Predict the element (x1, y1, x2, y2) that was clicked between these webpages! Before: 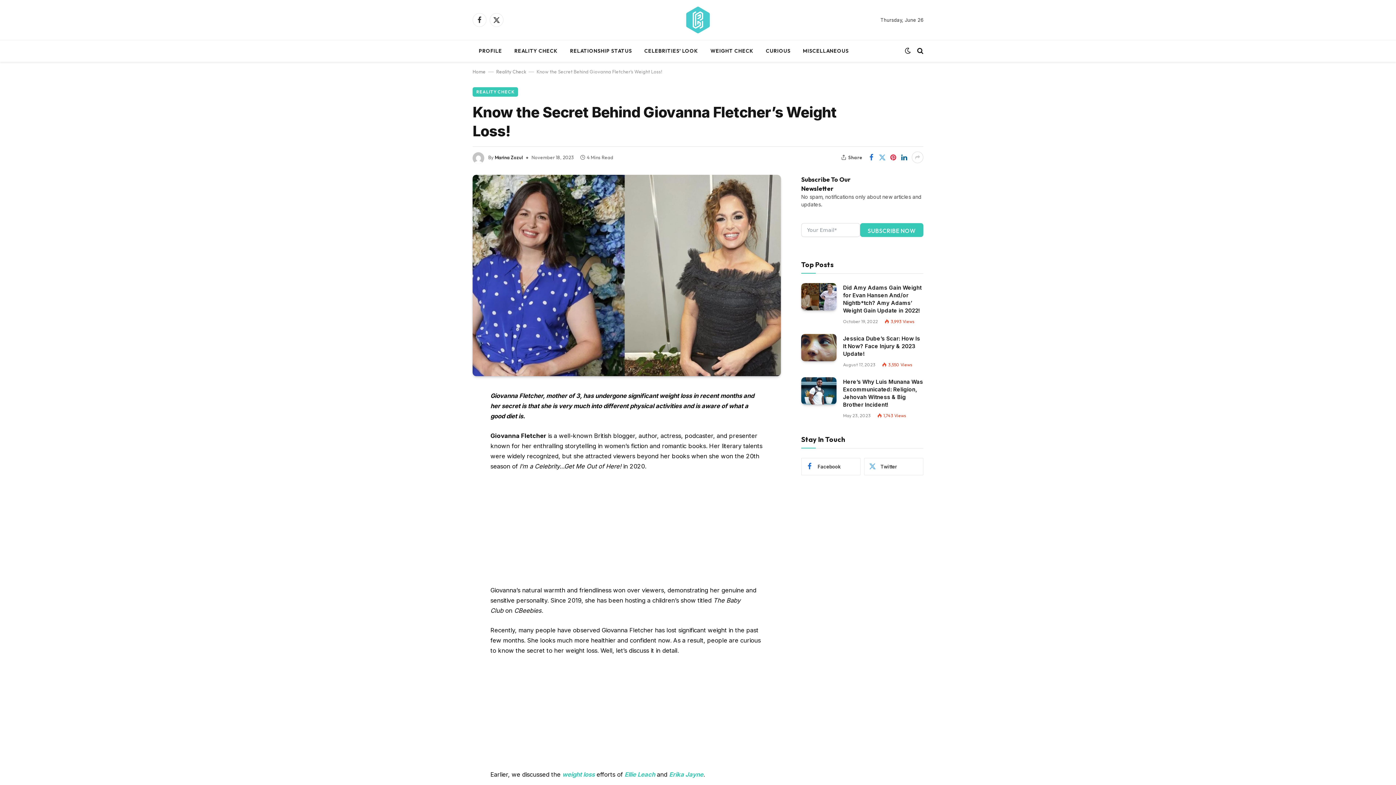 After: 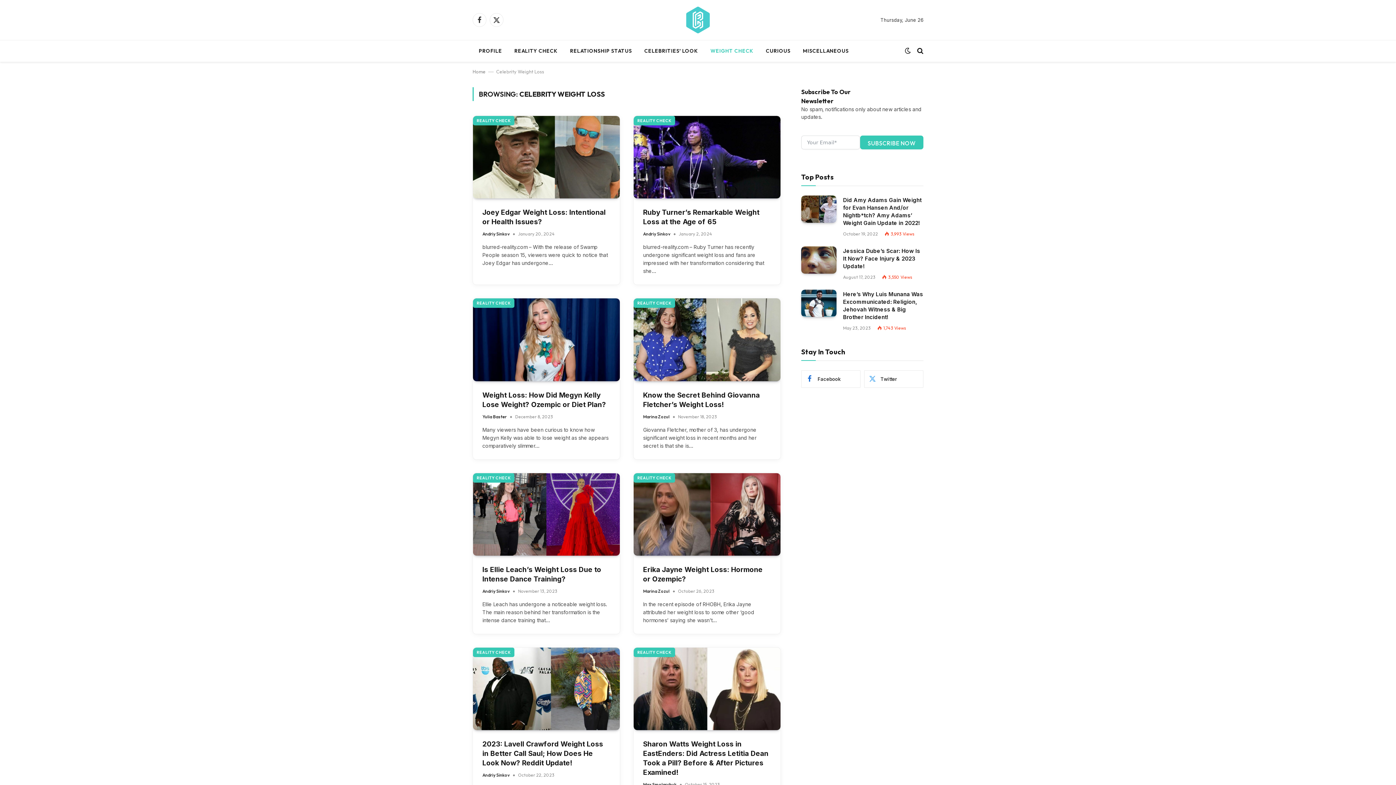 Action: label: WEIGHT CHECK bbox: (704, 40, 759, 61)